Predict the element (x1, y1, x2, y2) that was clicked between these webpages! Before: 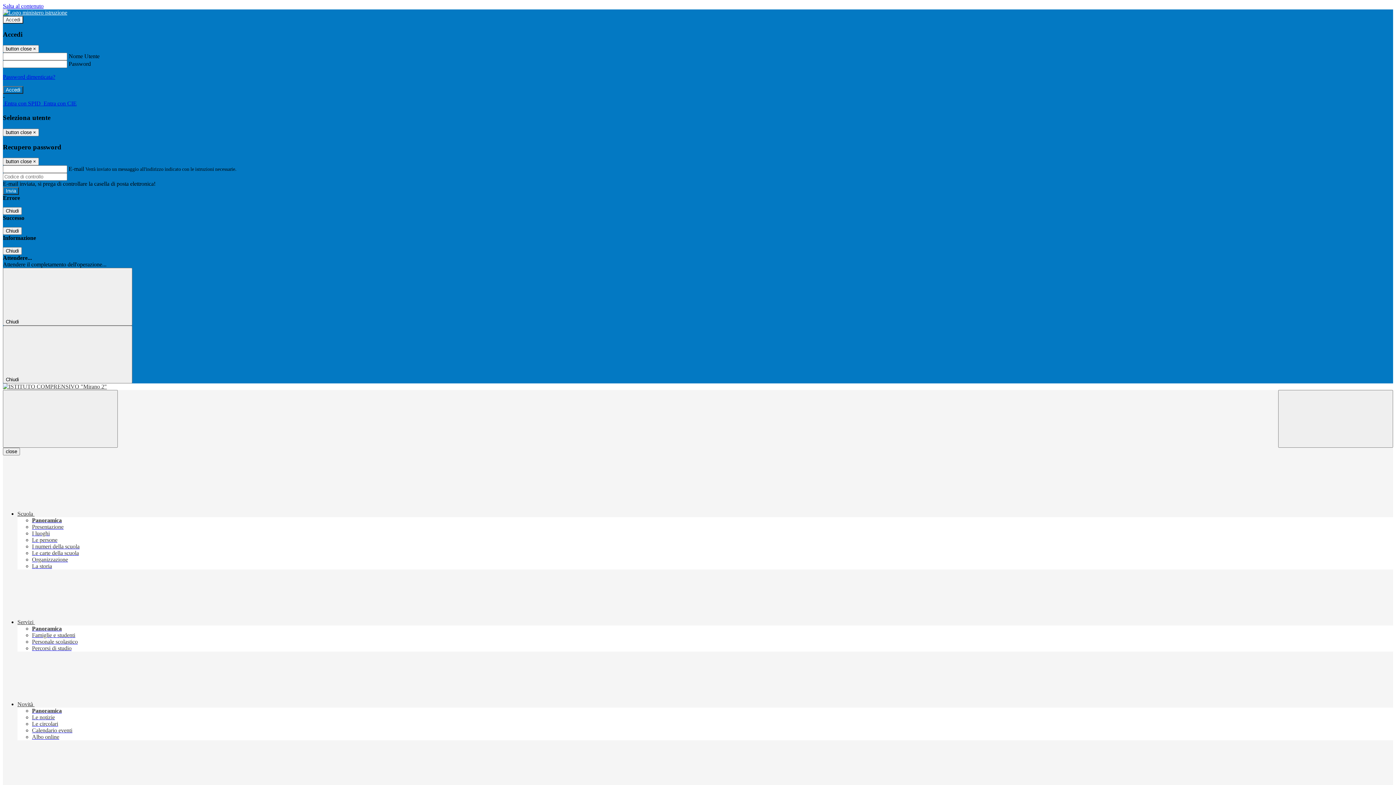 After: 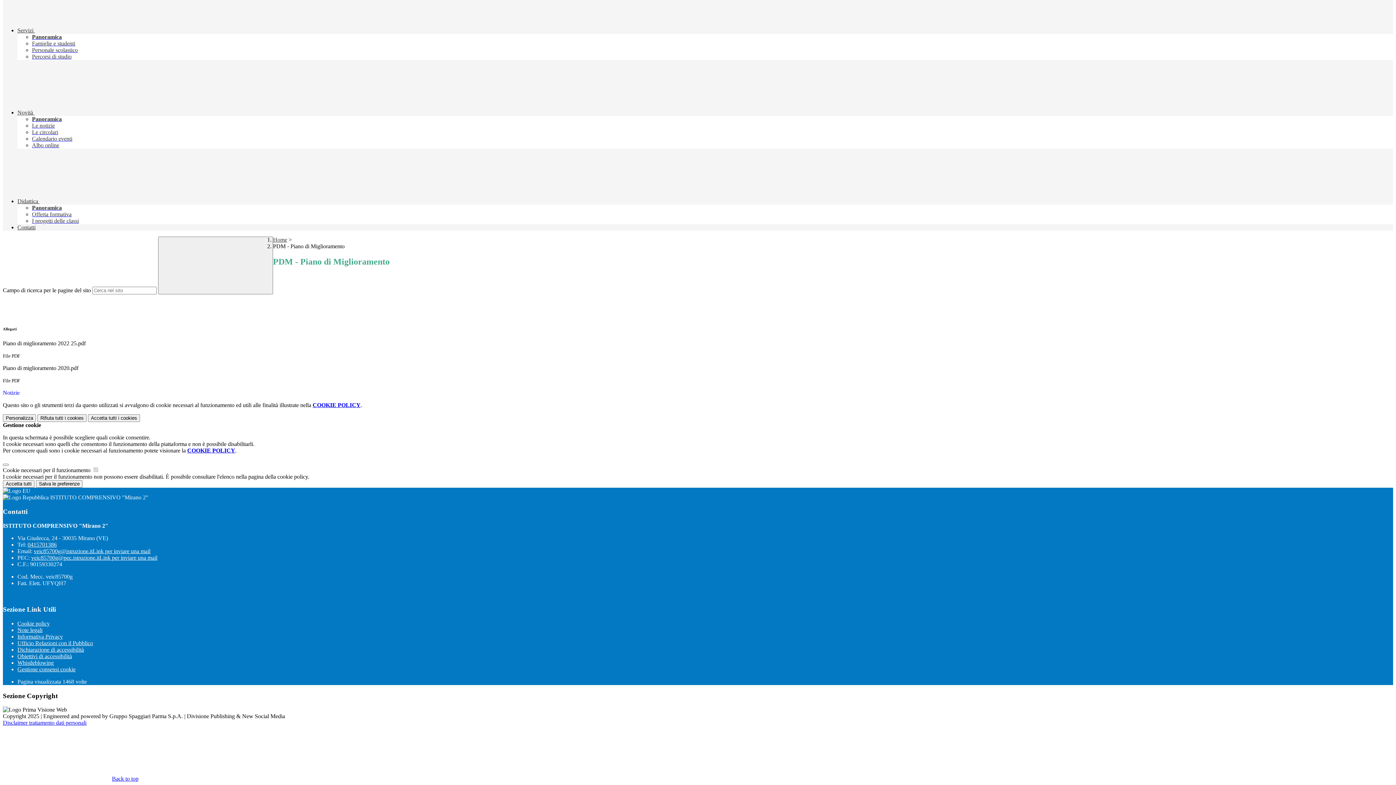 Action: bbox: (2, 2, 43, 9) label: Salta al contenuto